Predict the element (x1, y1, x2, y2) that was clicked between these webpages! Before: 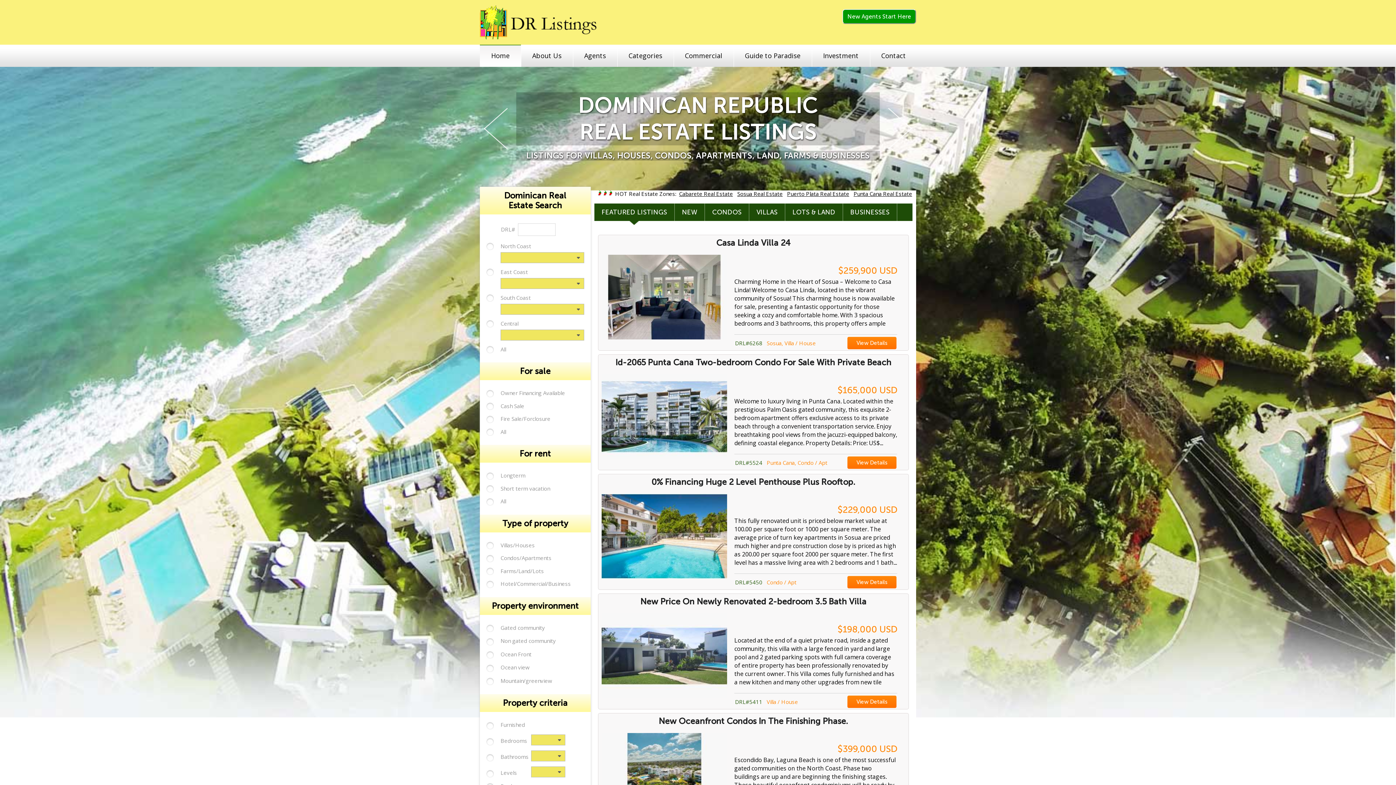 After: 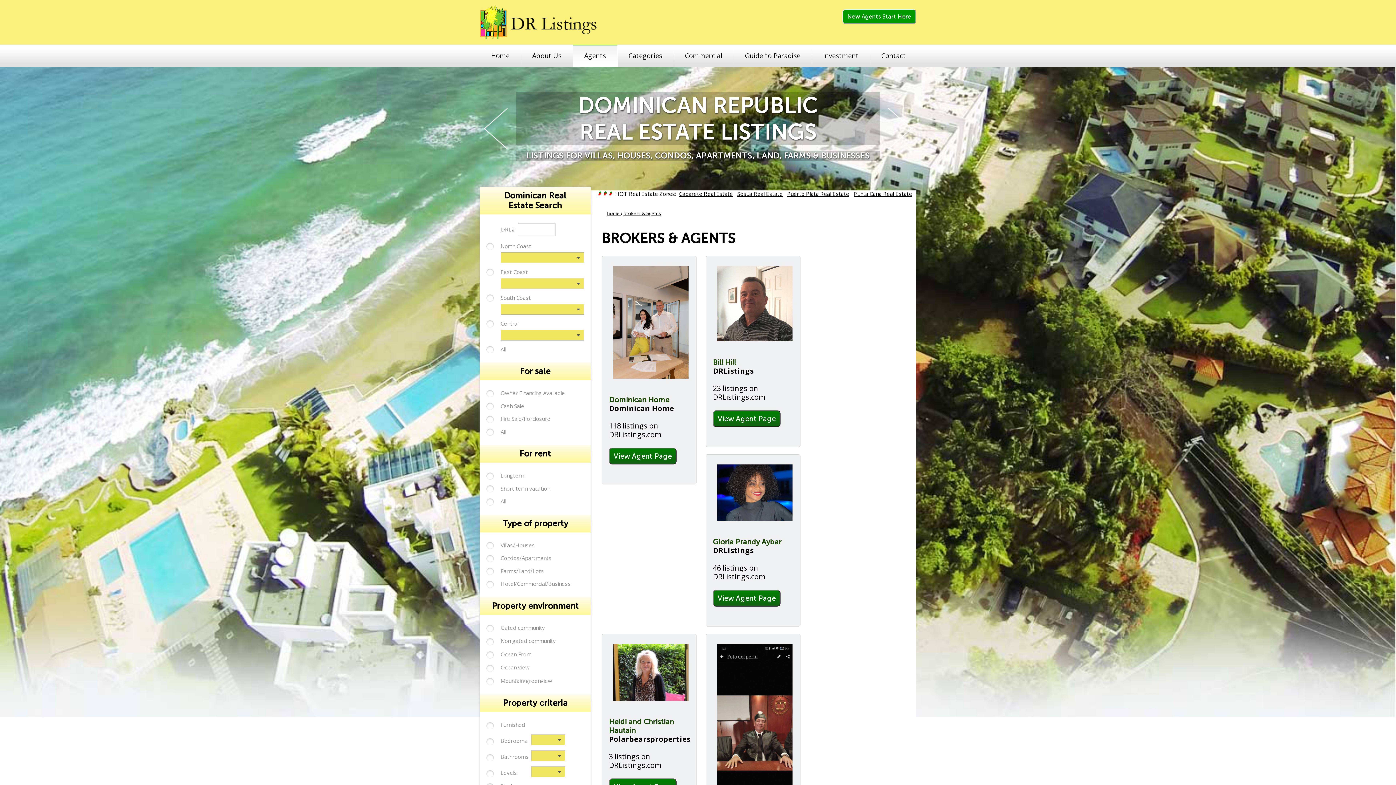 Action: label: Agents bbox: (573, 44, 617, 66)